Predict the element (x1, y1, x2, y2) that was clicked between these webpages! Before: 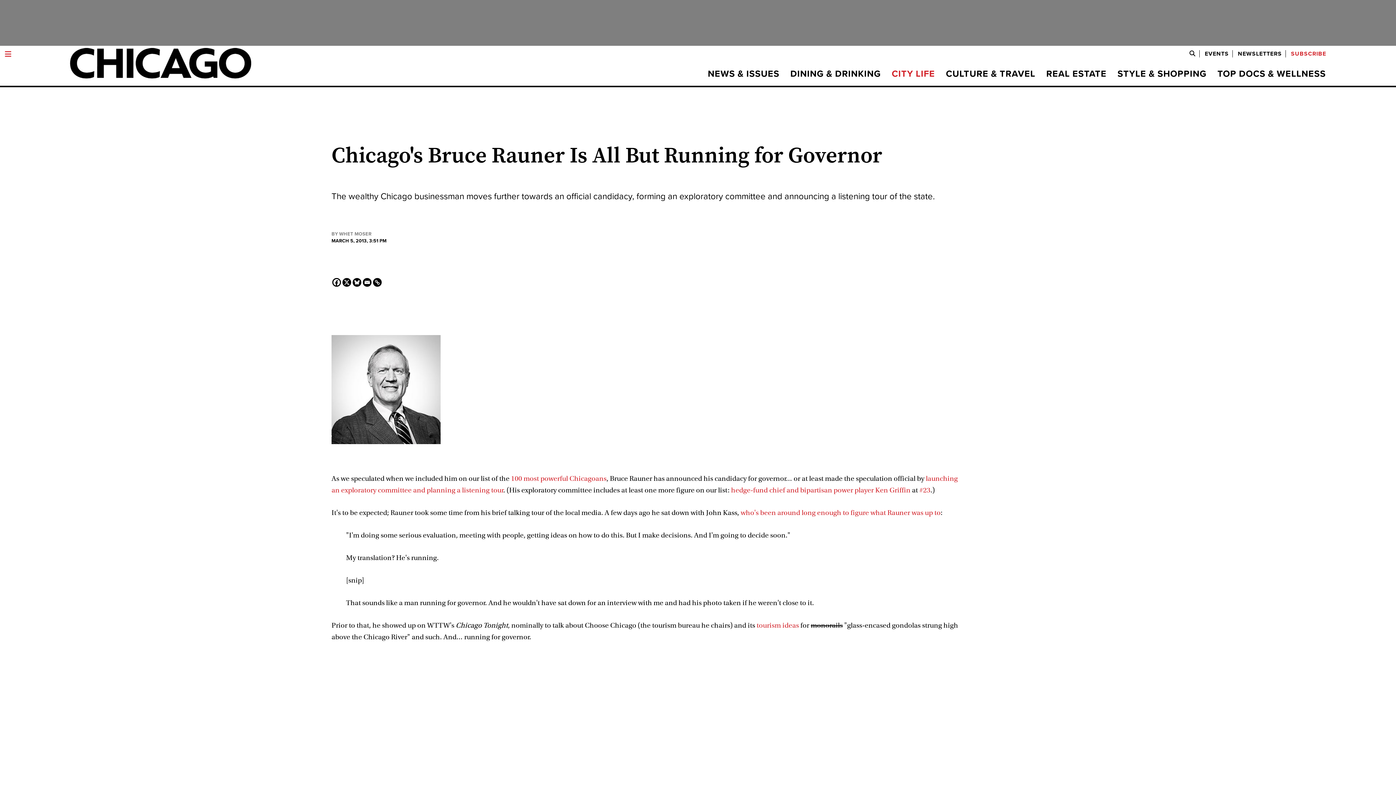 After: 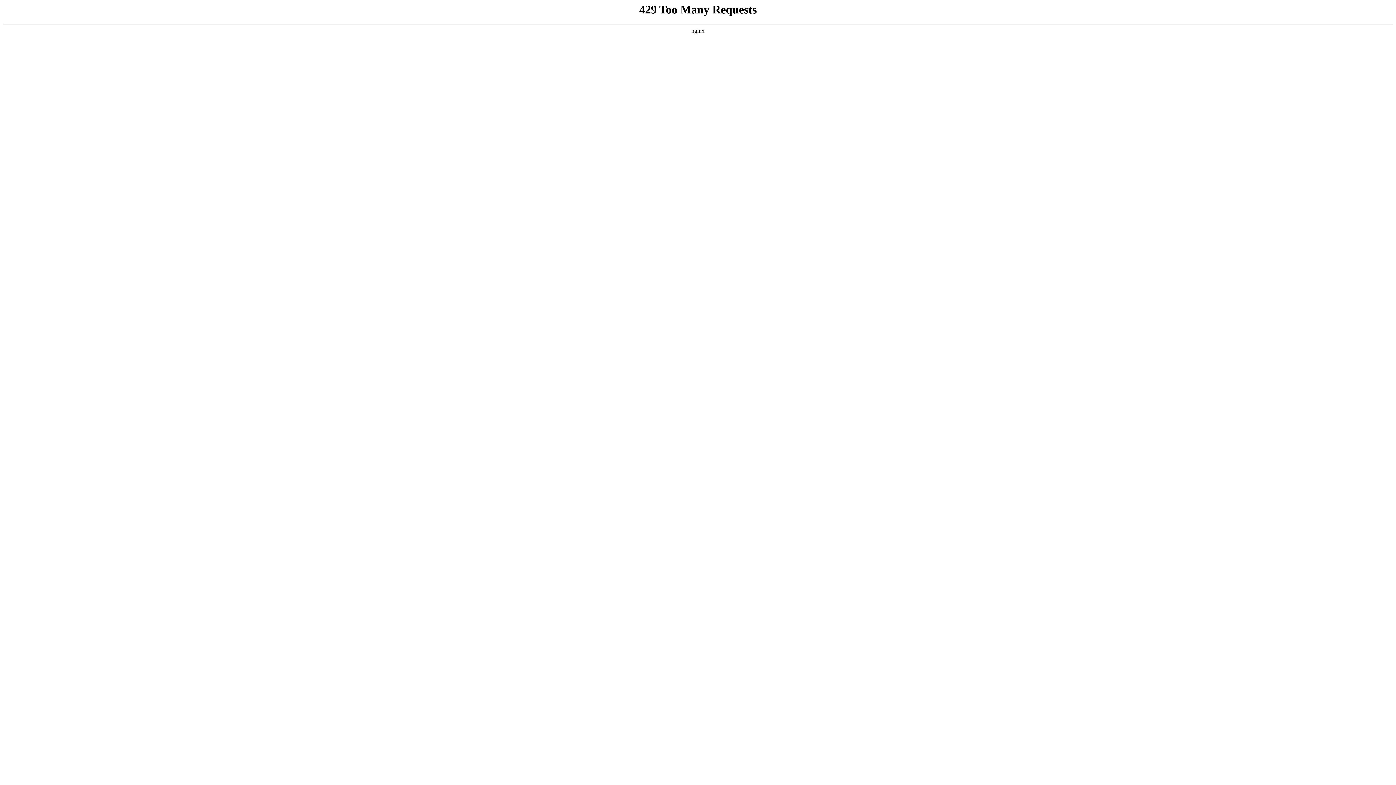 Action: bbox: (740, 508, 940, 517) label: who's been around long enough to figure what Rauner was up to